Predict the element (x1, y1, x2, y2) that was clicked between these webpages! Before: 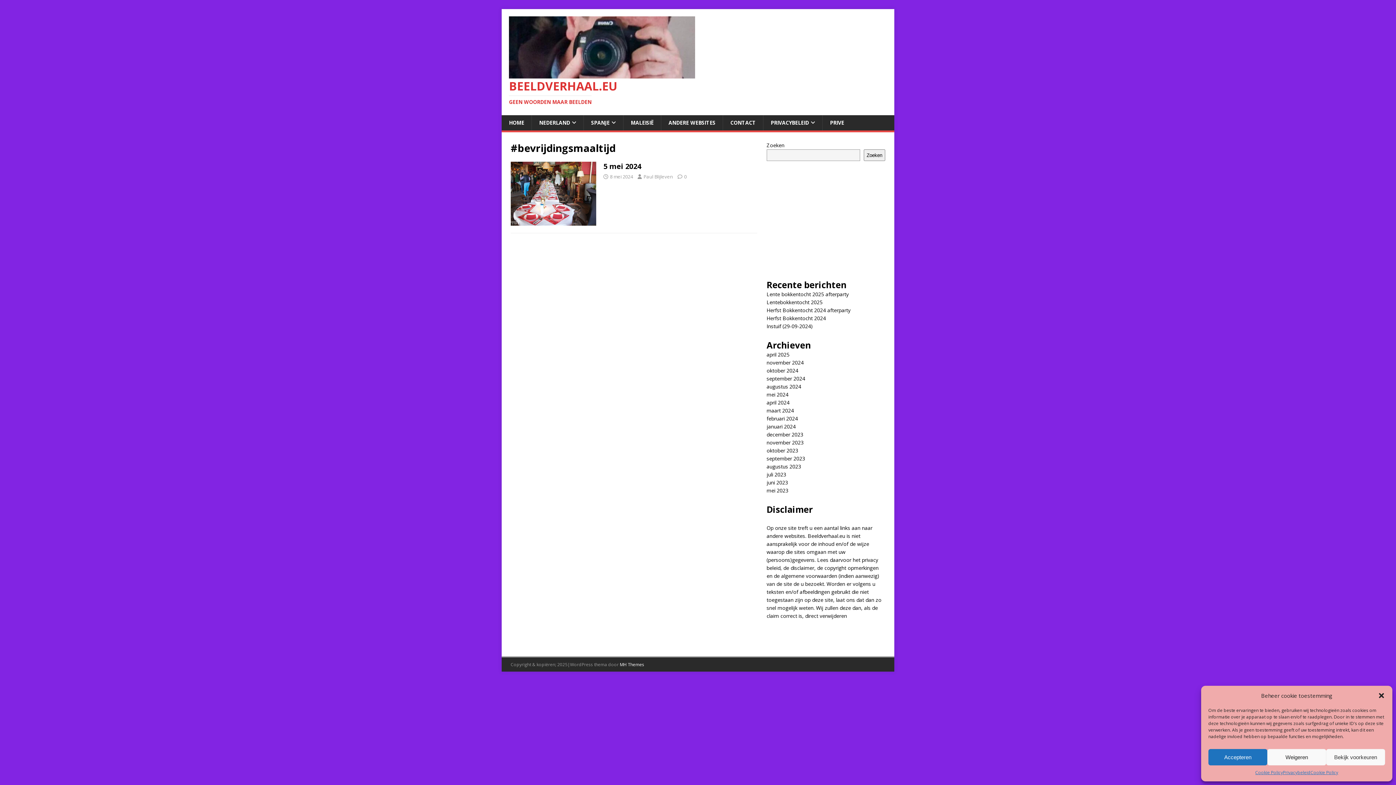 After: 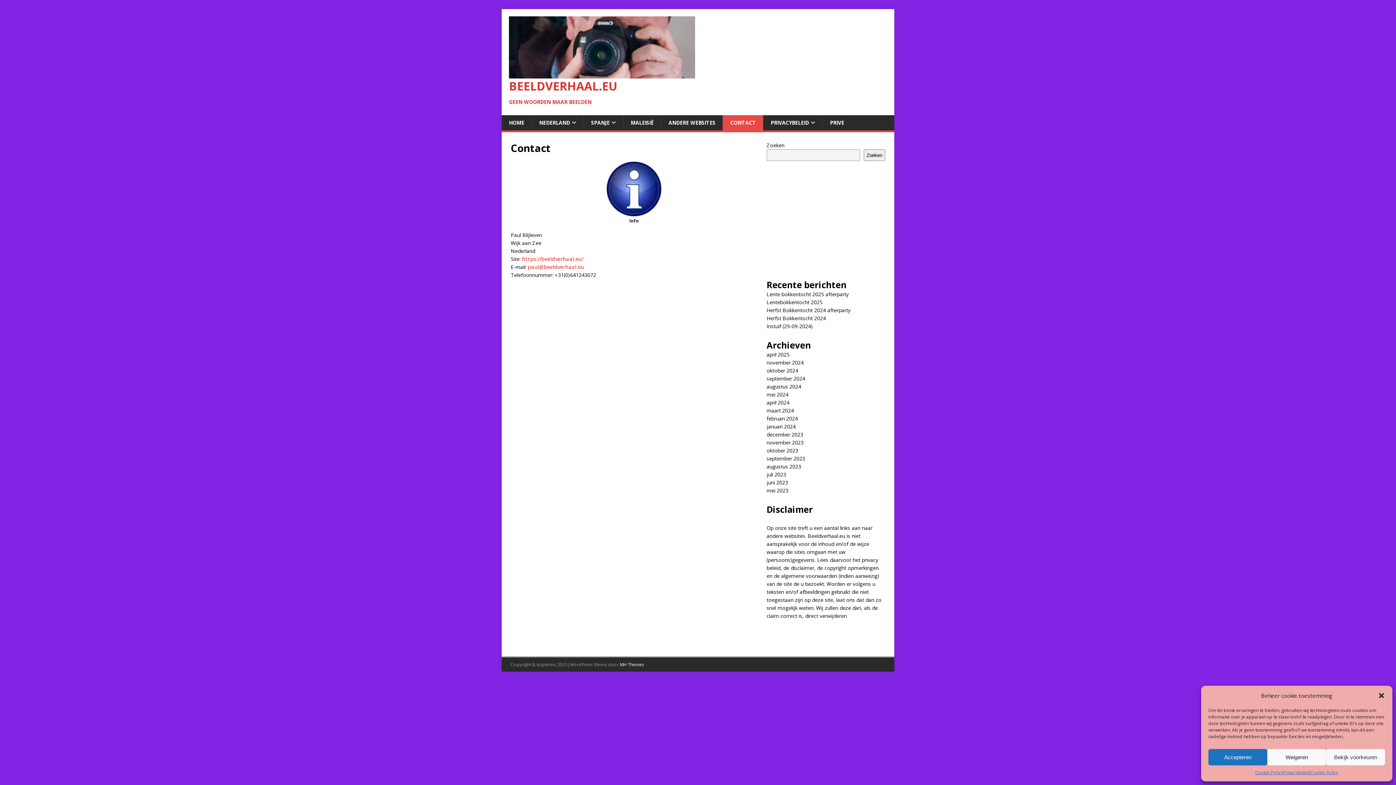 Action: label: CONTACT bbox: (722, 115, 763, 130)